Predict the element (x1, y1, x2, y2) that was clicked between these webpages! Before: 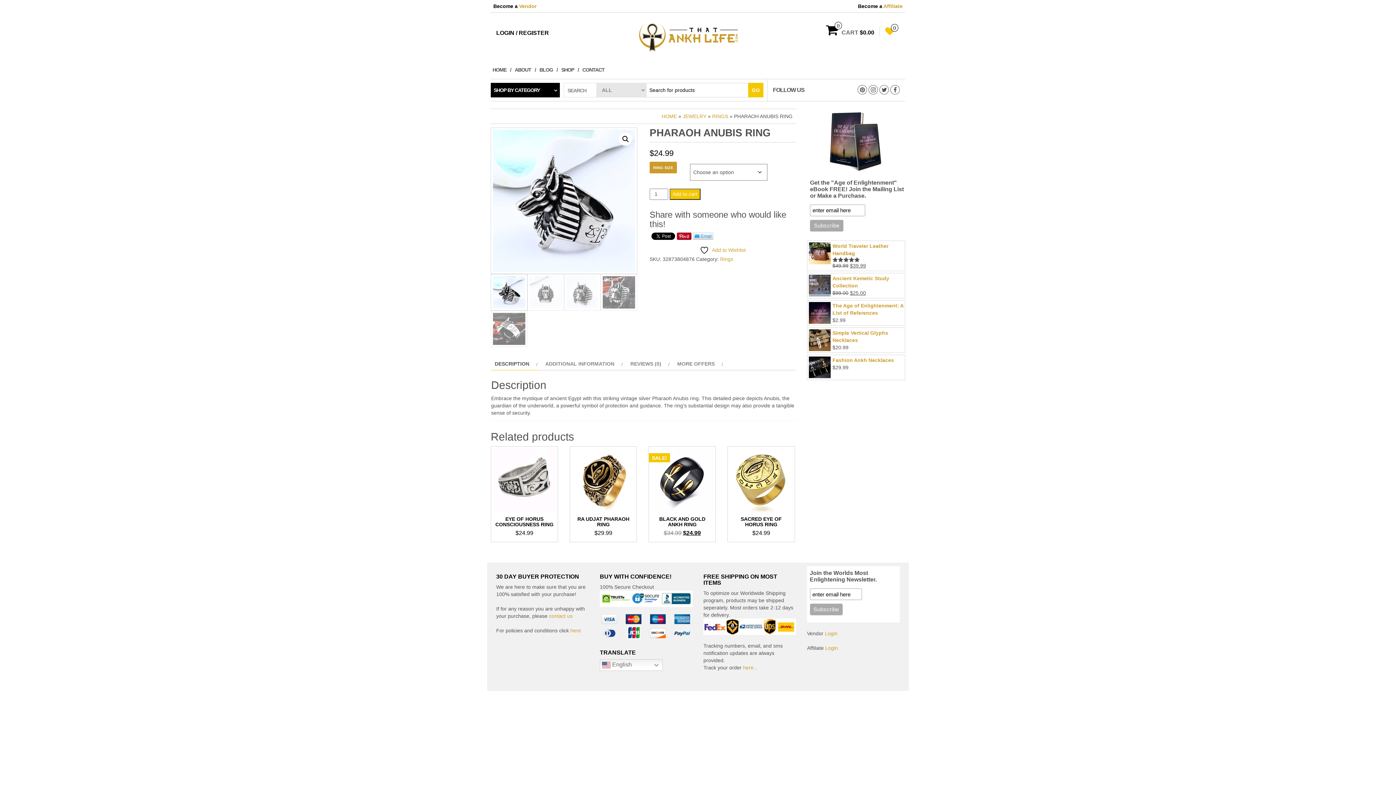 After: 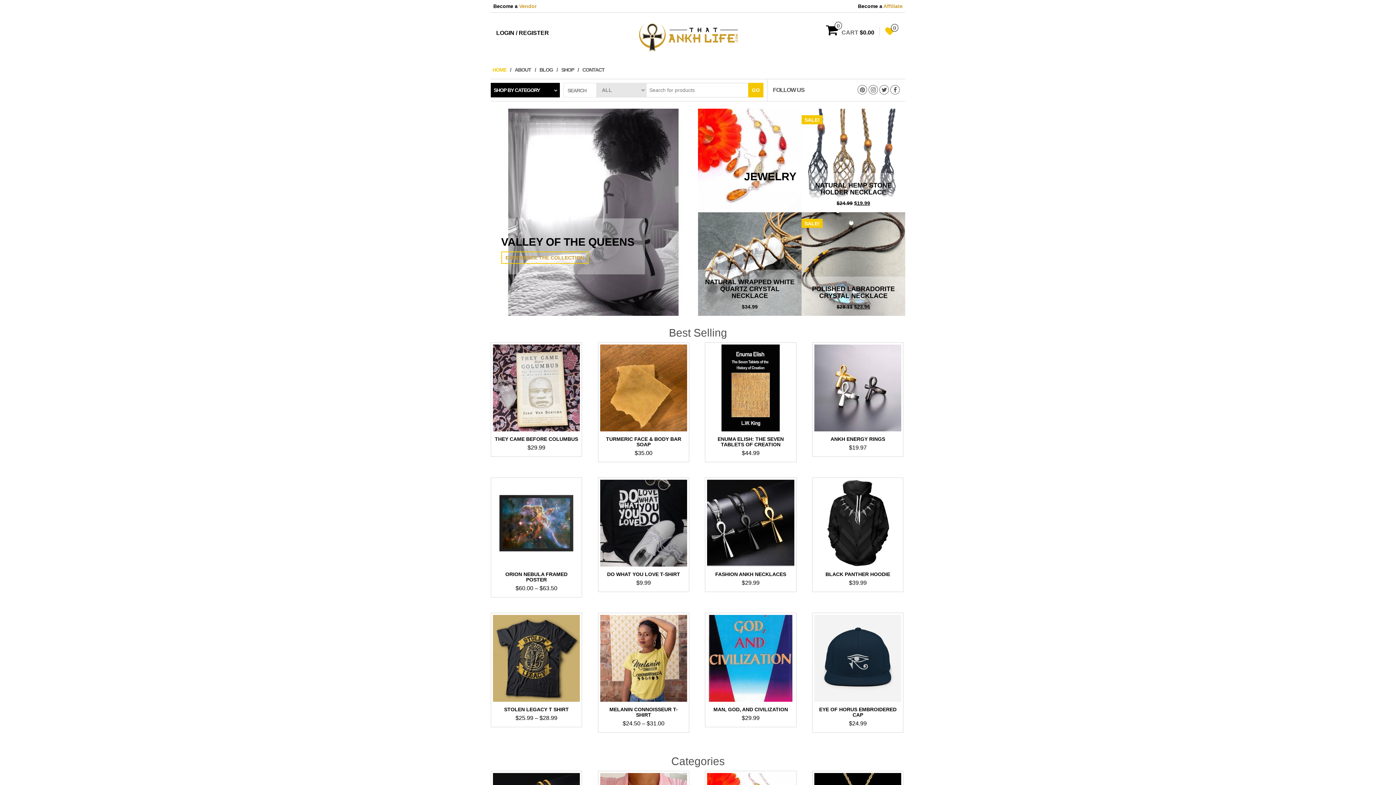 Action: bbox: (634, 33, 761, 39)